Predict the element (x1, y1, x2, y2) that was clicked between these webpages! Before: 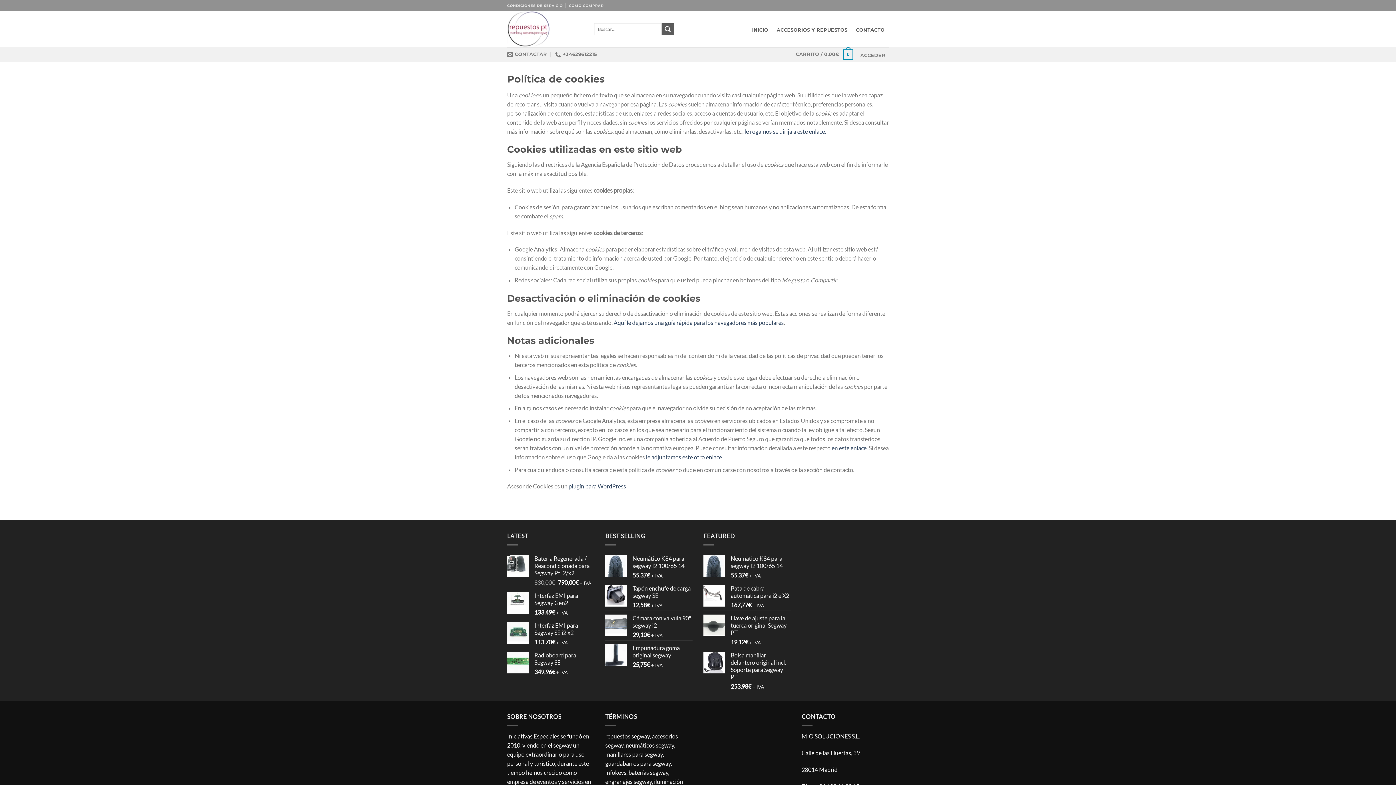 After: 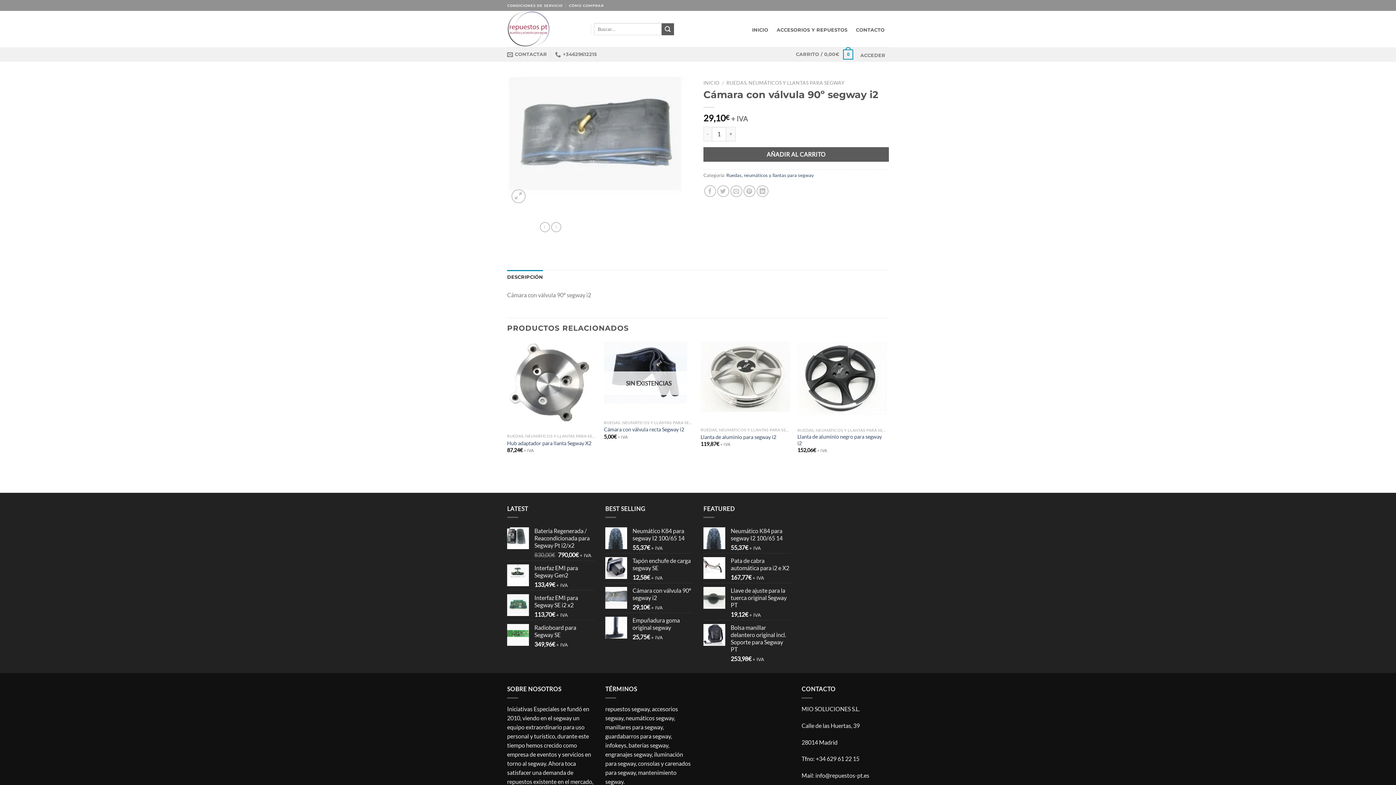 Action: label: Cámara con válvula 90º segway i2 bbox: (632, 614, 692, 629)